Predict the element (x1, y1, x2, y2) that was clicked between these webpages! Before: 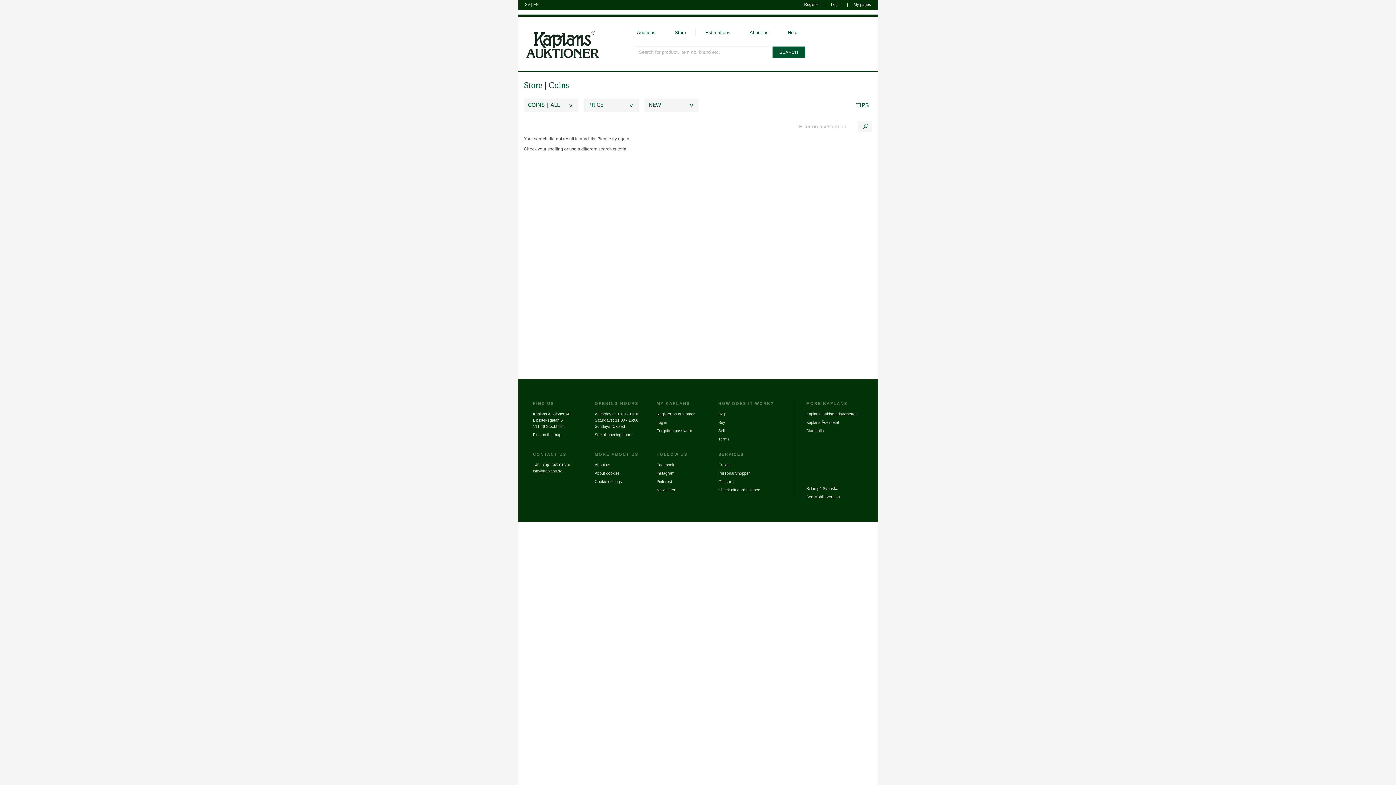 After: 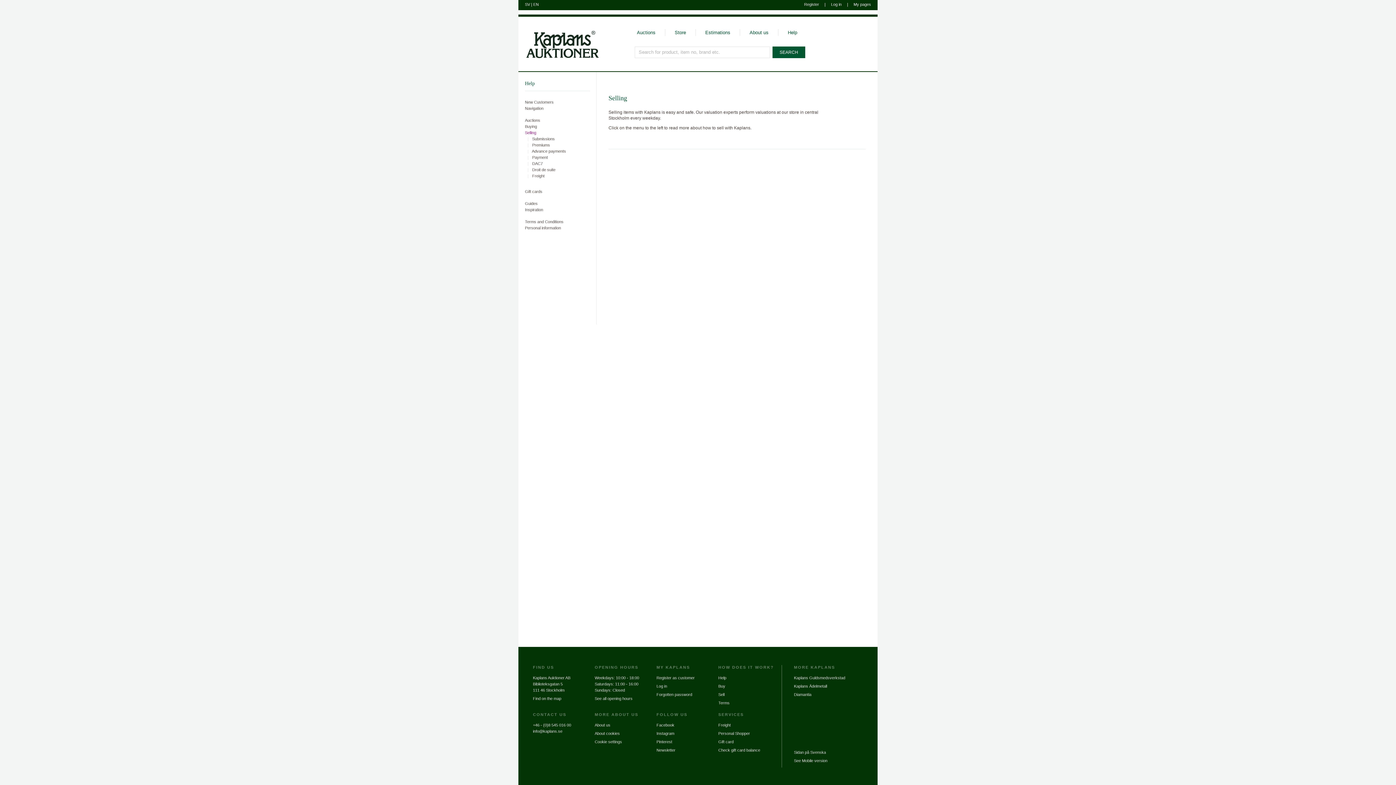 Action: label: Sell bbox: (718, 428, 724, 433)